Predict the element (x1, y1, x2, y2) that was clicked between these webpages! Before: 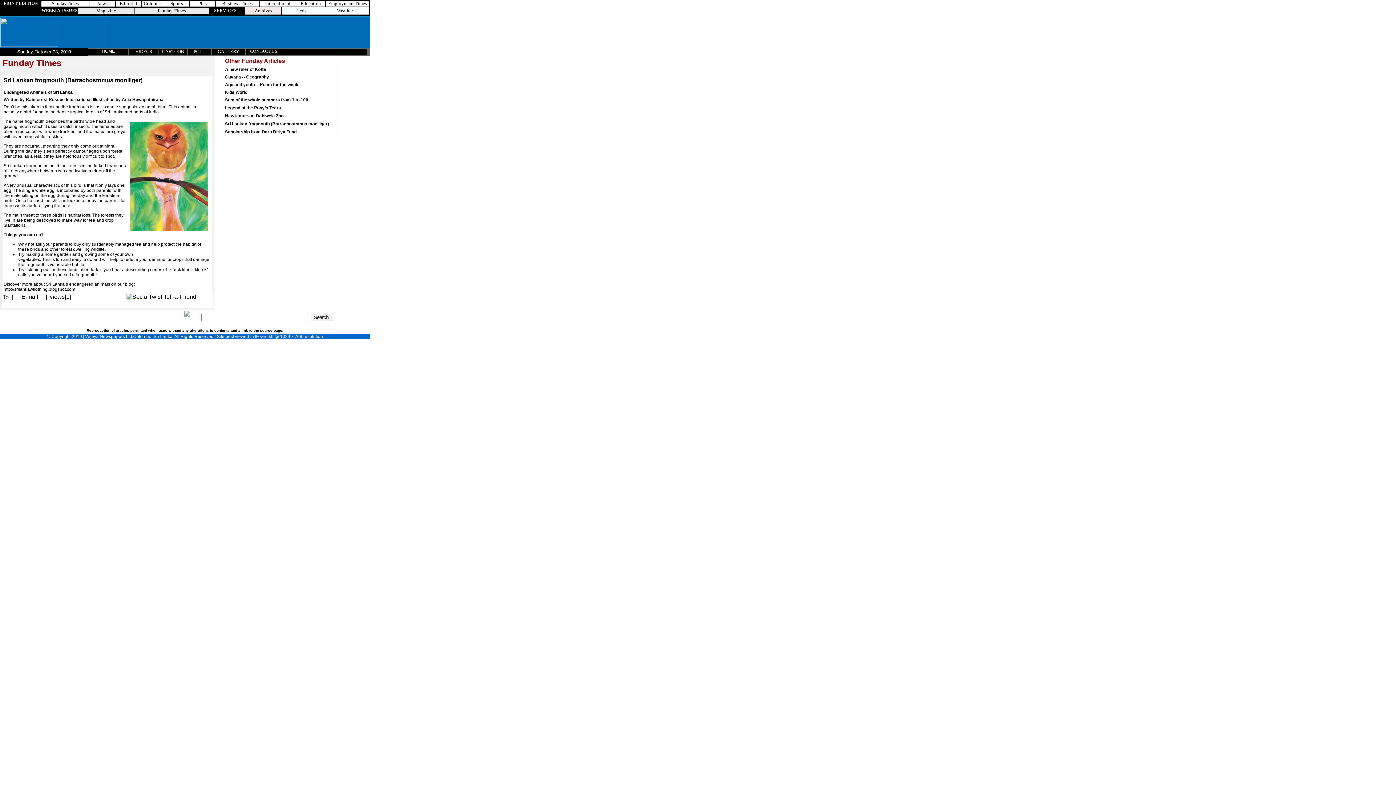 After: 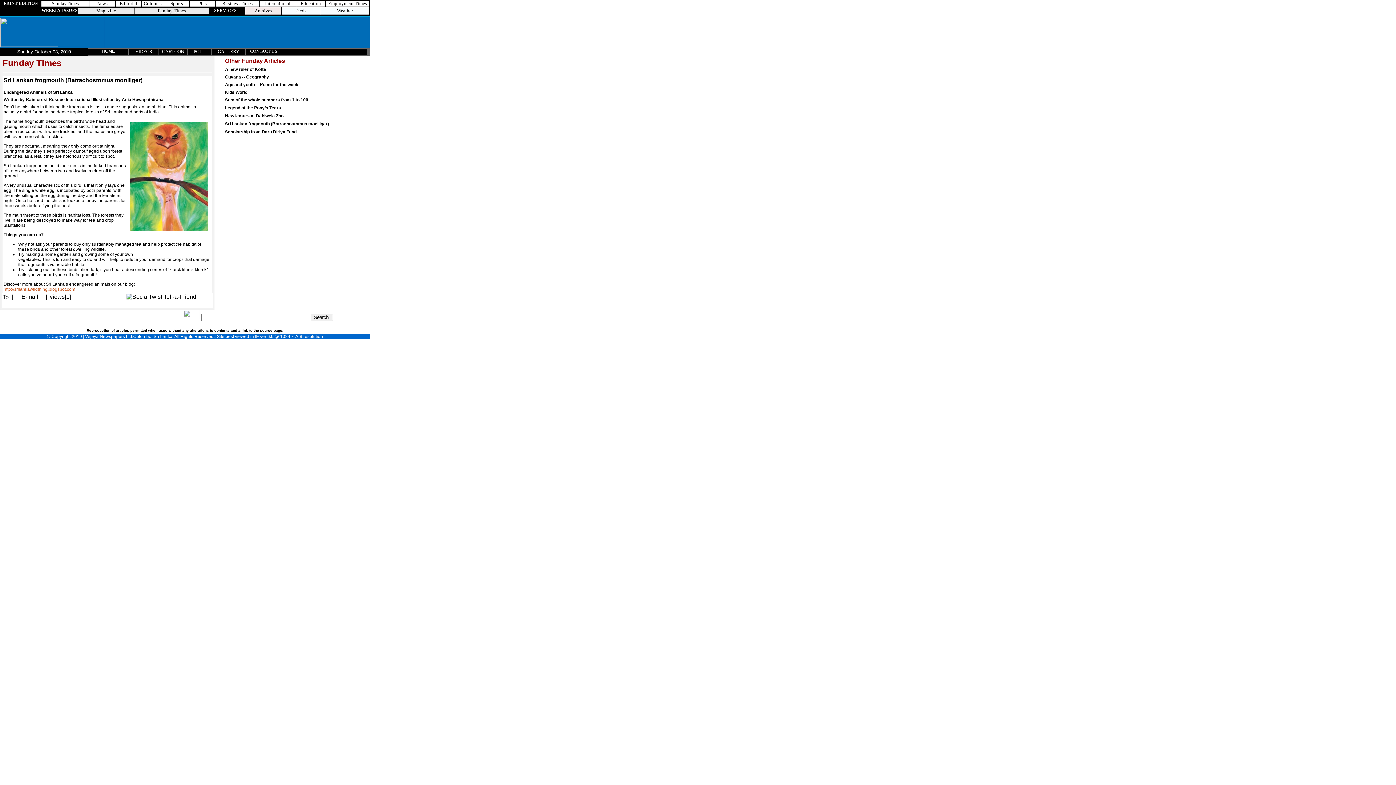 Action: label: http://srilankawildthing.blogspot.com bbox: (3, 286, 75, 292)